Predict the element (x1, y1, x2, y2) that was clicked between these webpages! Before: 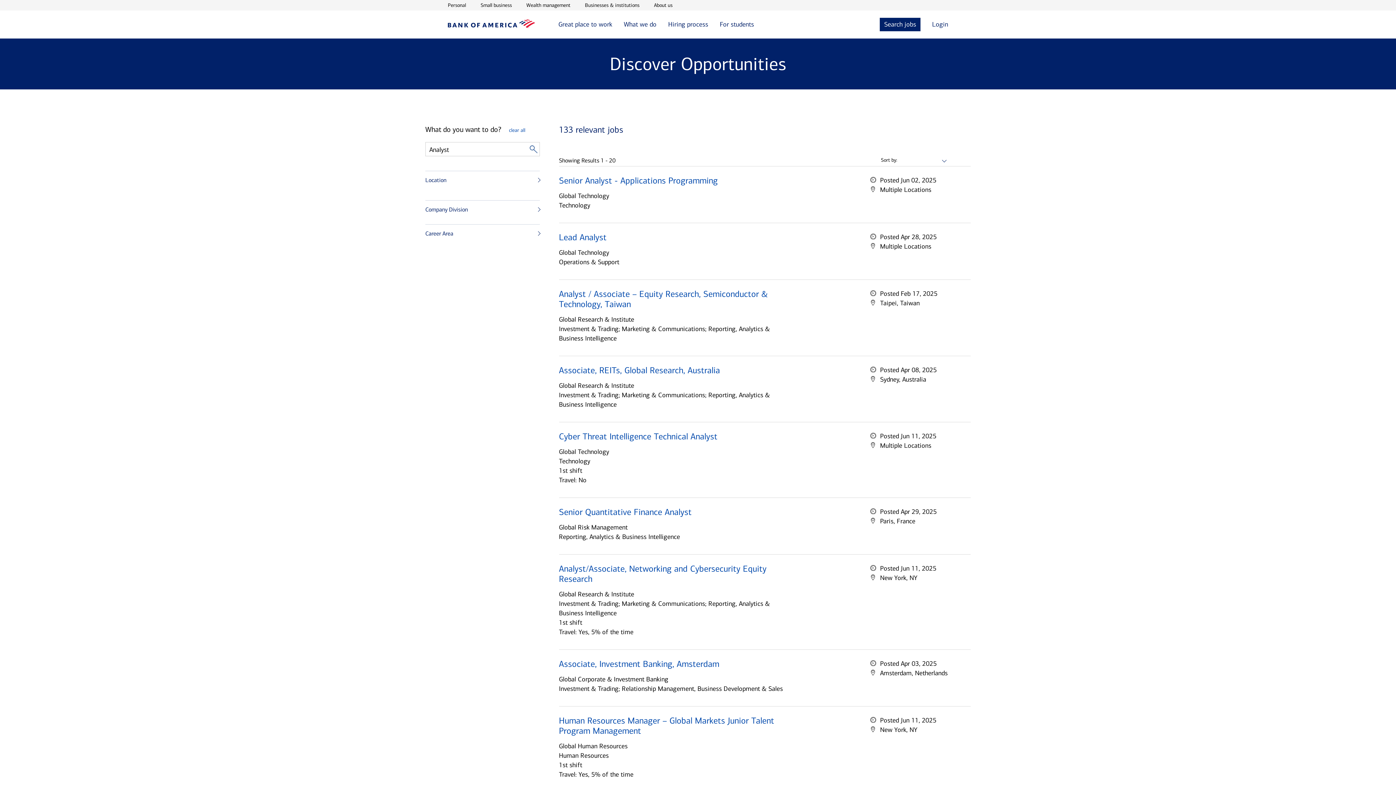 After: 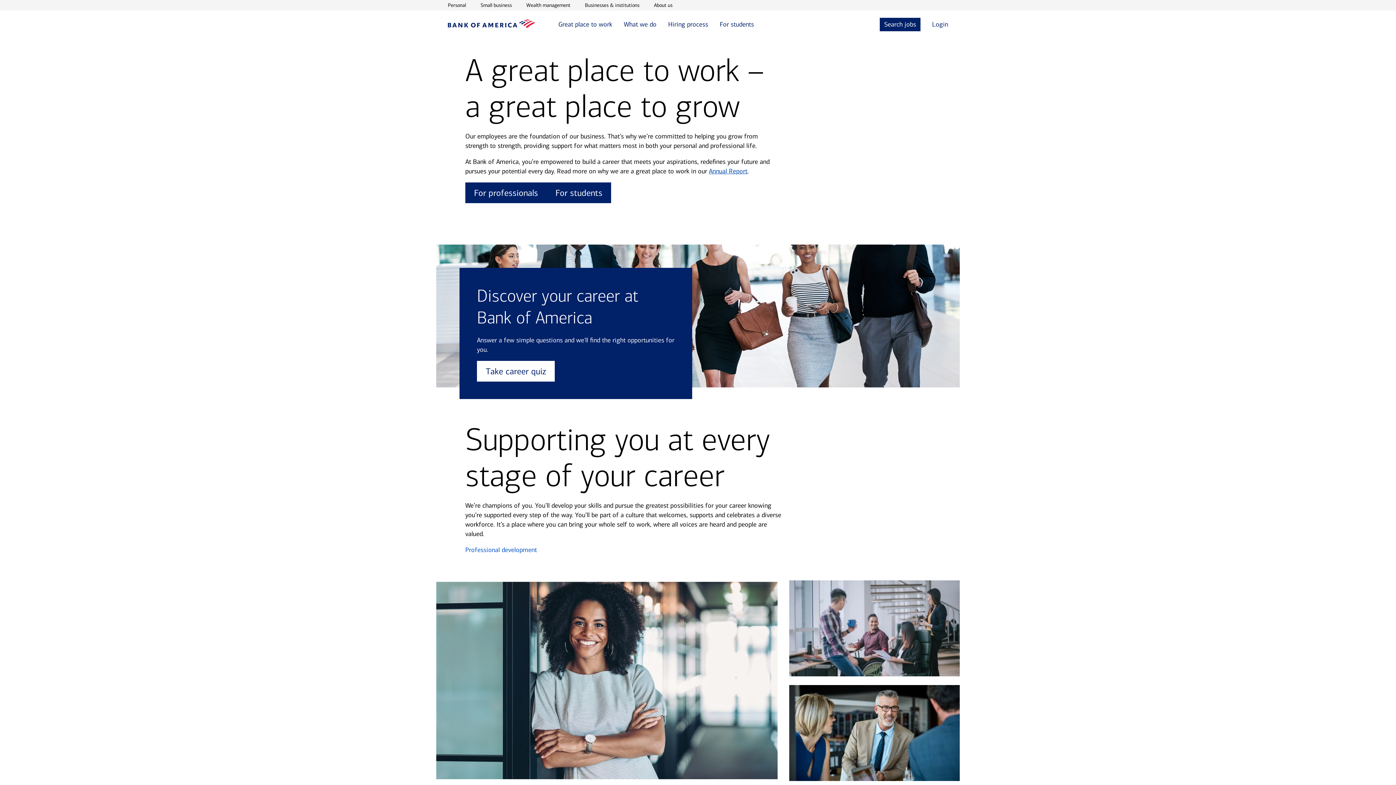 Action: label: Bank of America Careers Homepage bbox: (448, 22, 535, 29)